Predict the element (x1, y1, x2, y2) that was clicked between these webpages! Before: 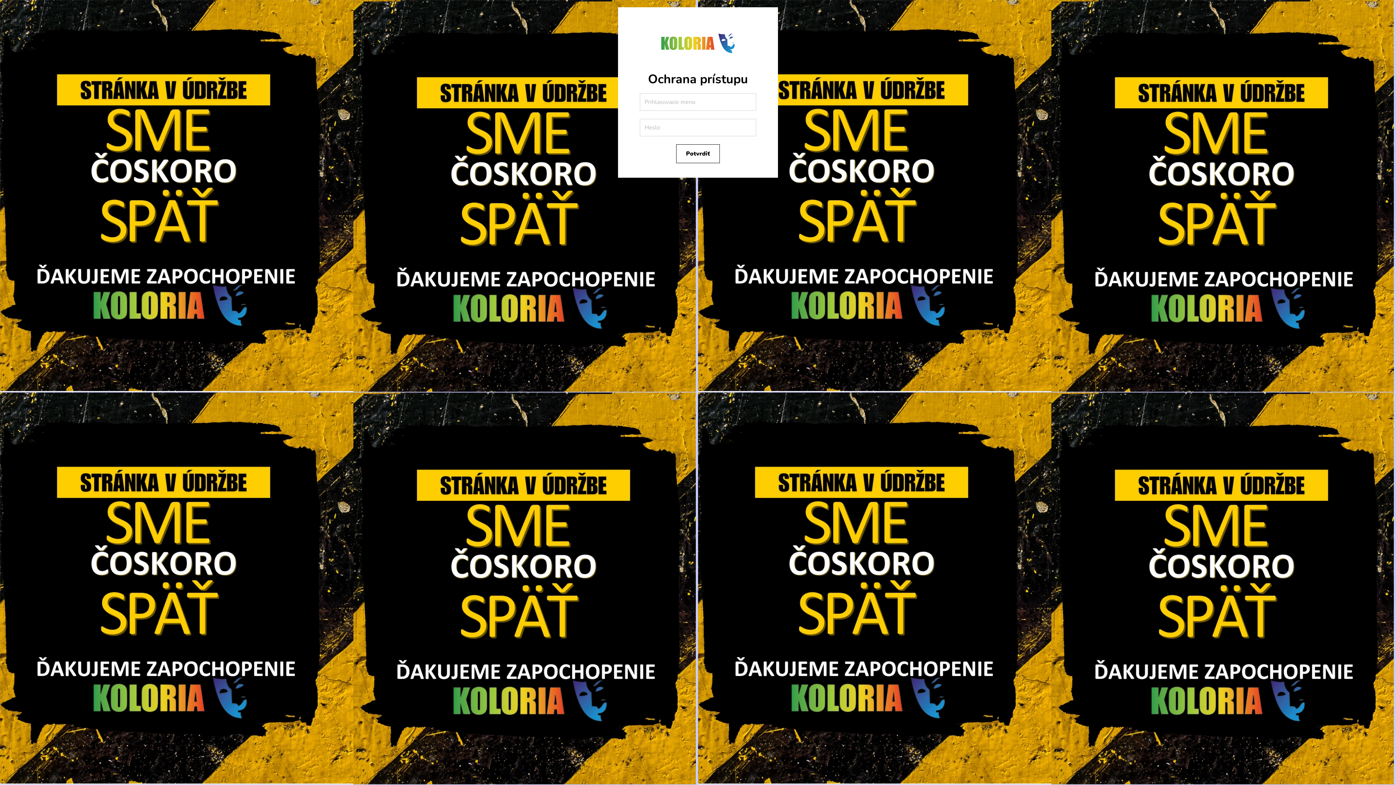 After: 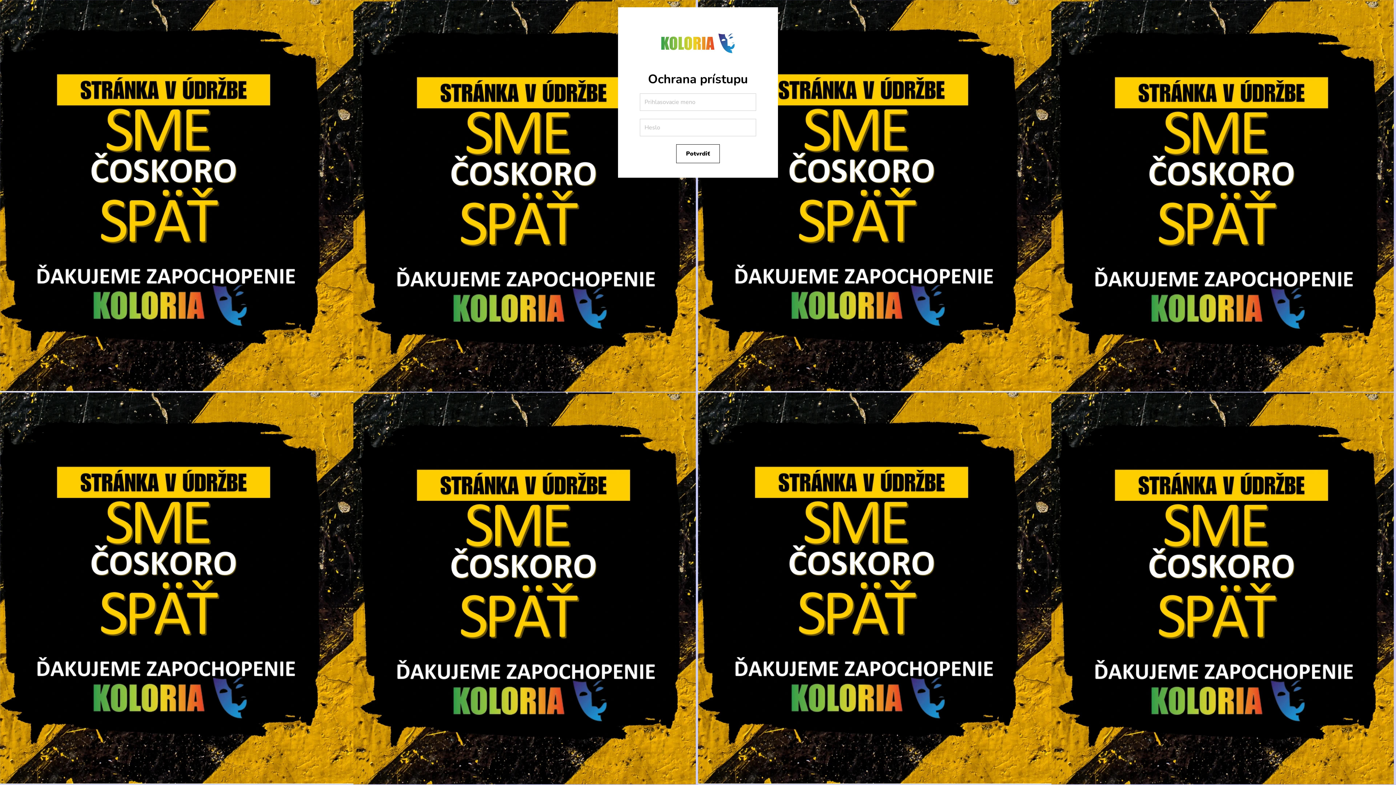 Action: bbox: (654, 39, 741, 47)